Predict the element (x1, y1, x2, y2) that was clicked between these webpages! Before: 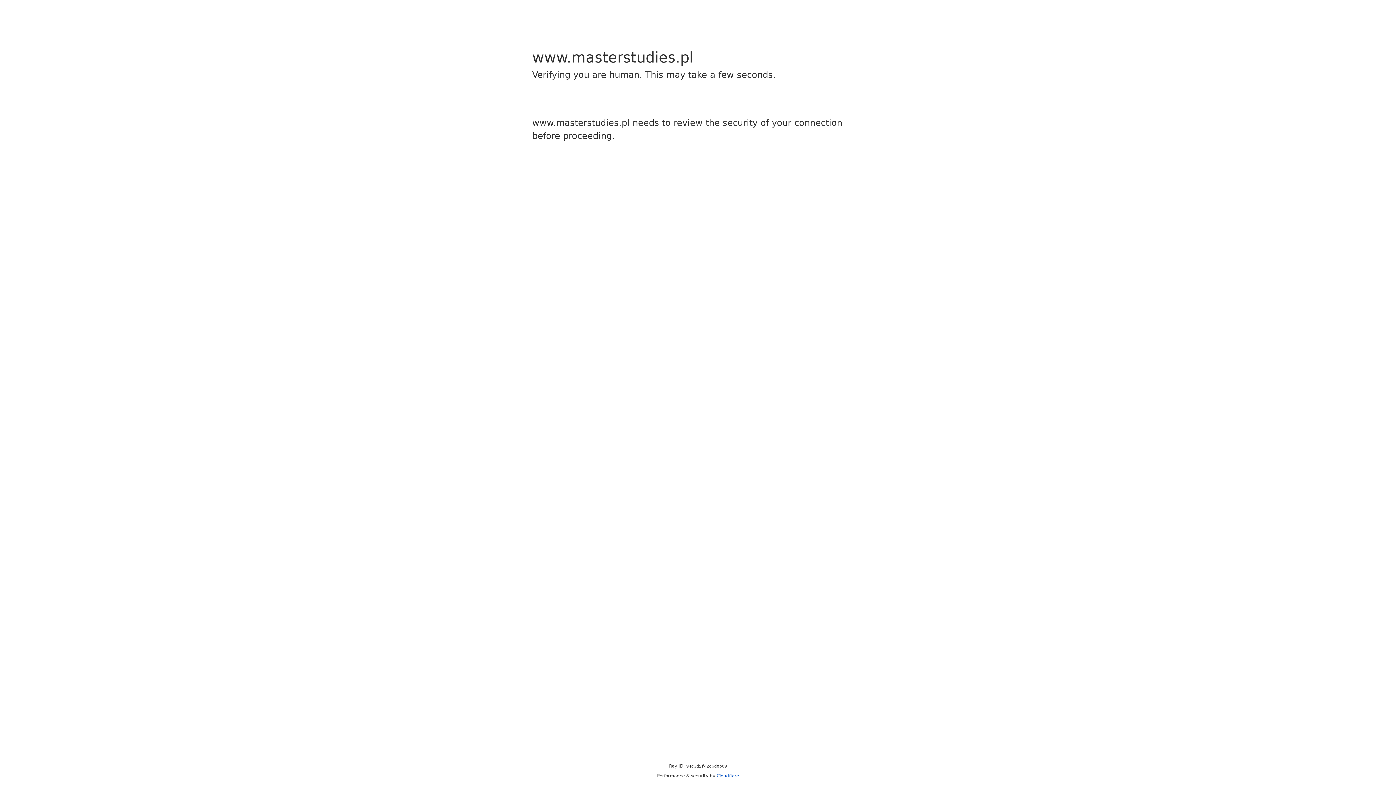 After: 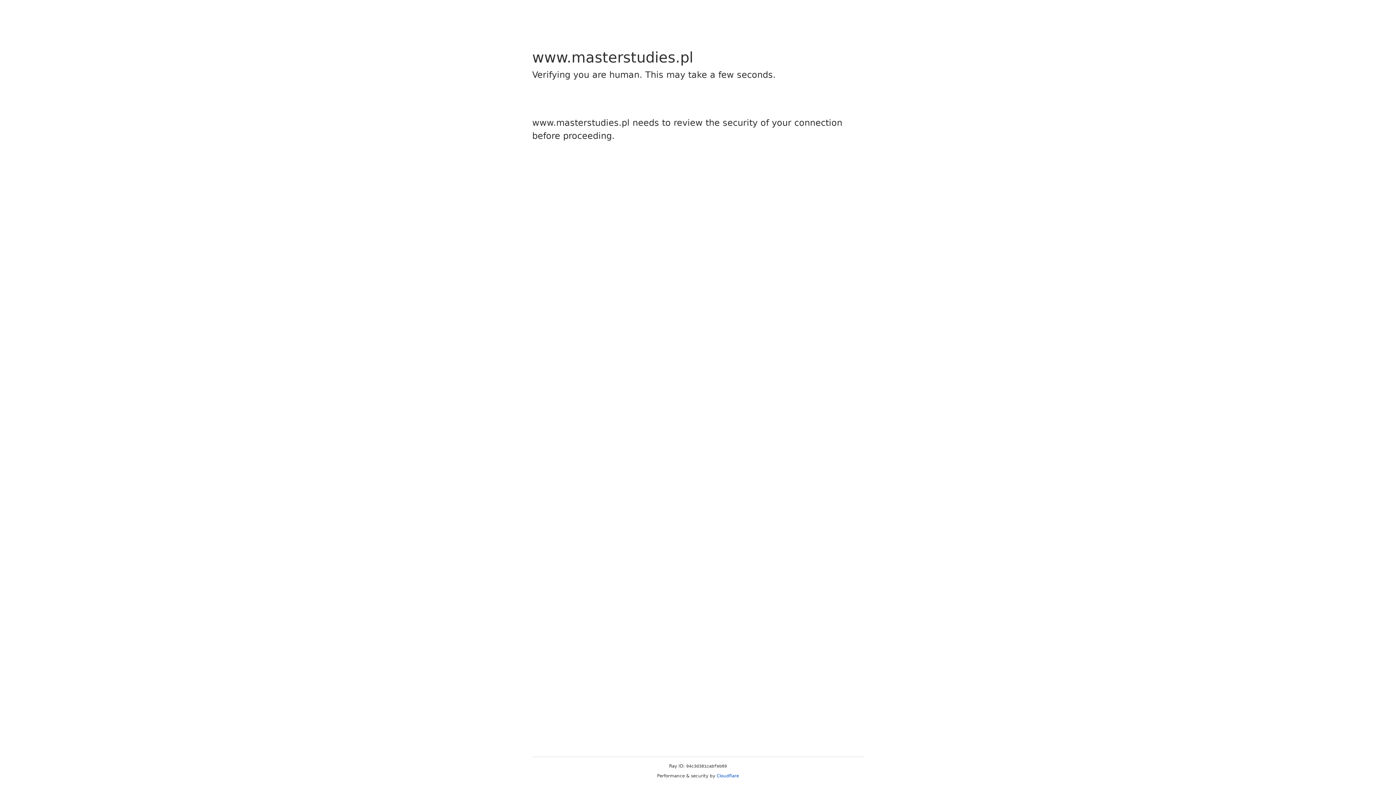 Action: bbox: (716, 773, 739, 778) label: Cloudflare